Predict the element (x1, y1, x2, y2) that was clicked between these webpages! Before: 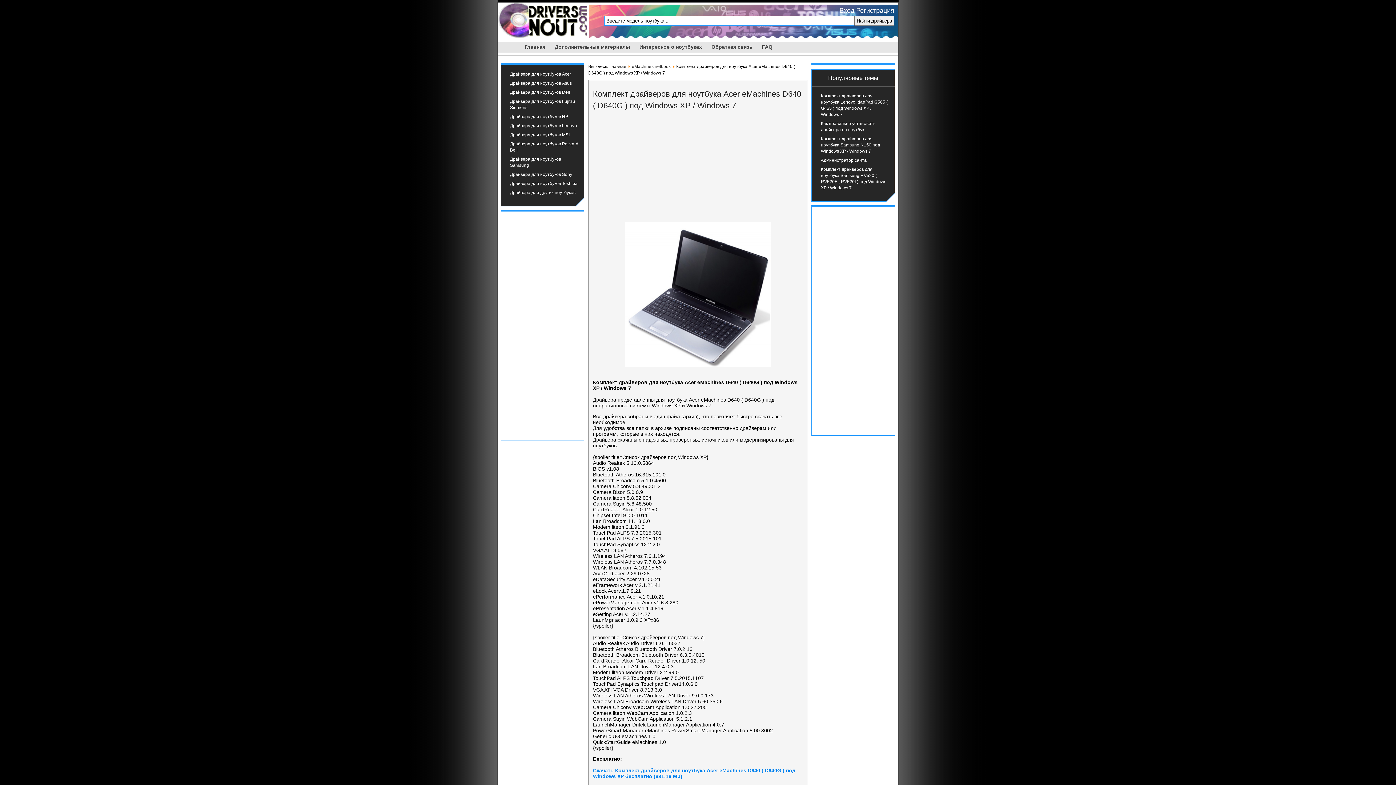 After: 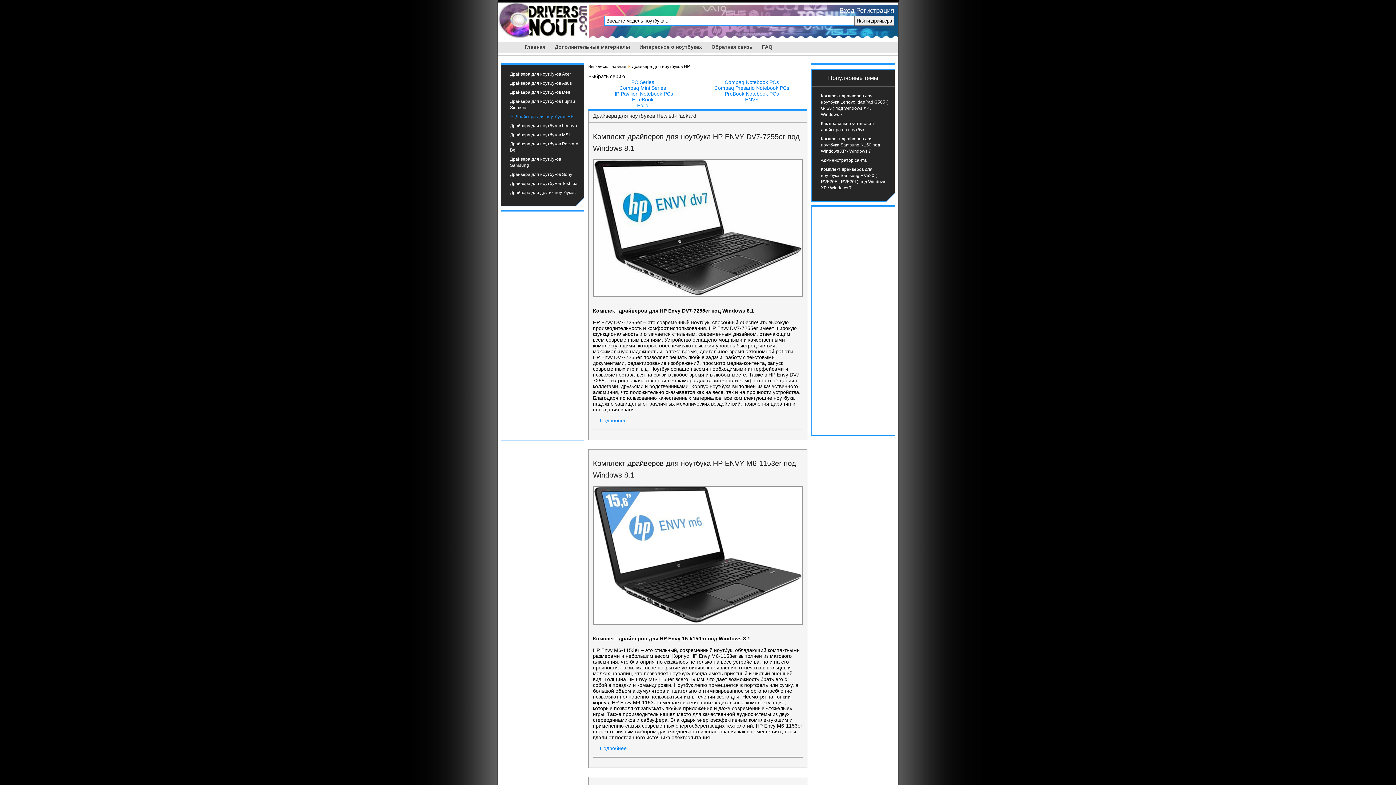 Action: bbox: (510, 114, 568, 119) label: Драйвера для ноутбуков HP